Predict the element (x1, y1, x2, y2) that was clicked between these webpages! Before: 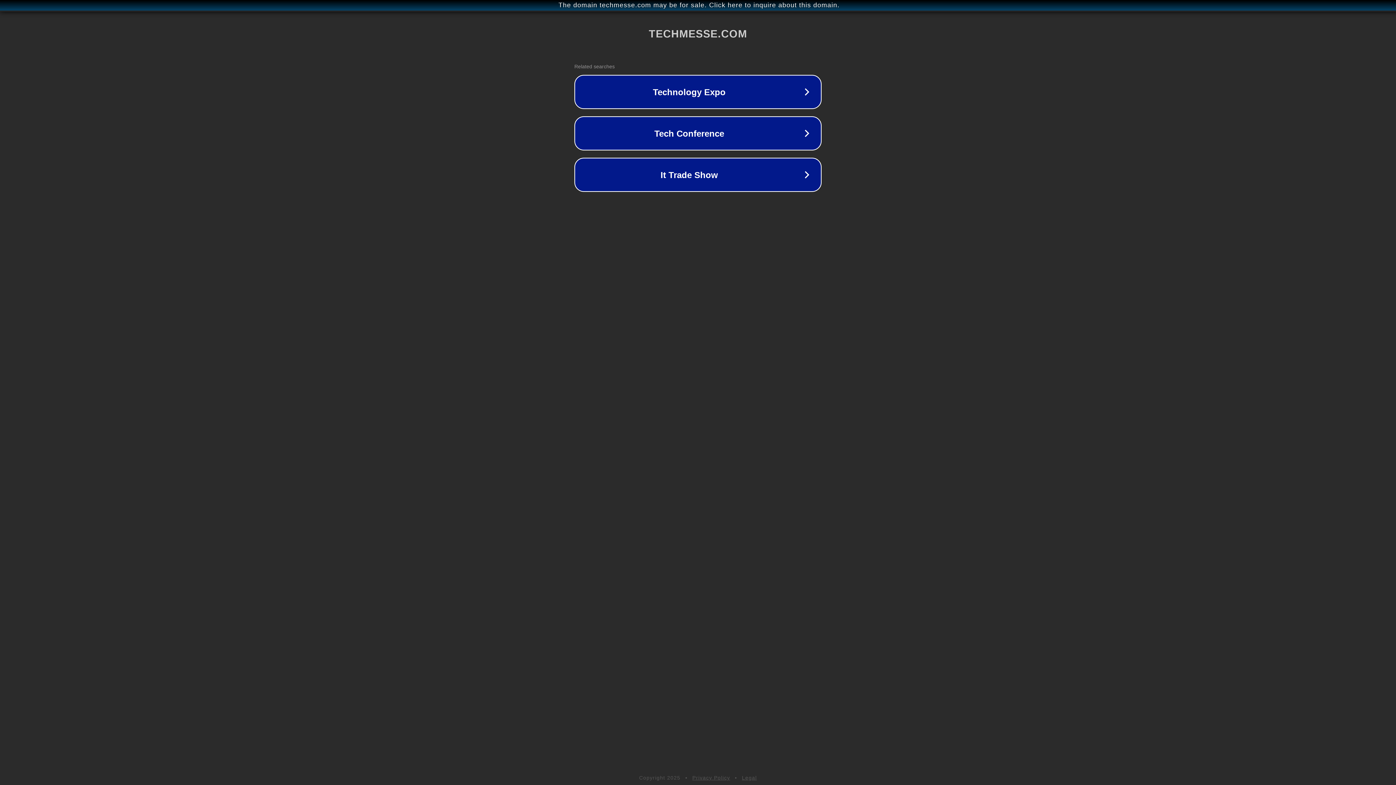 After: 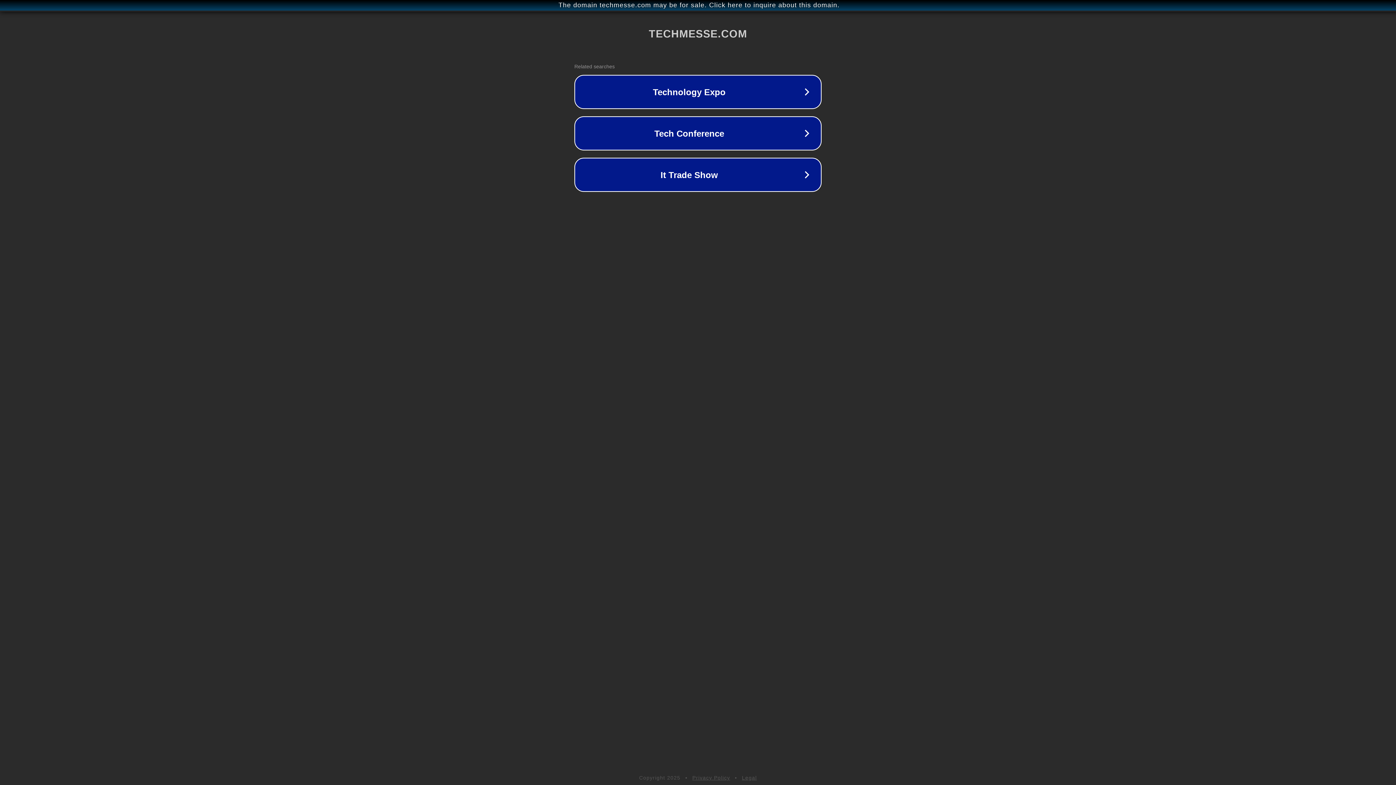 Action: bbox: (742, 775, 757, 781) label: Legal